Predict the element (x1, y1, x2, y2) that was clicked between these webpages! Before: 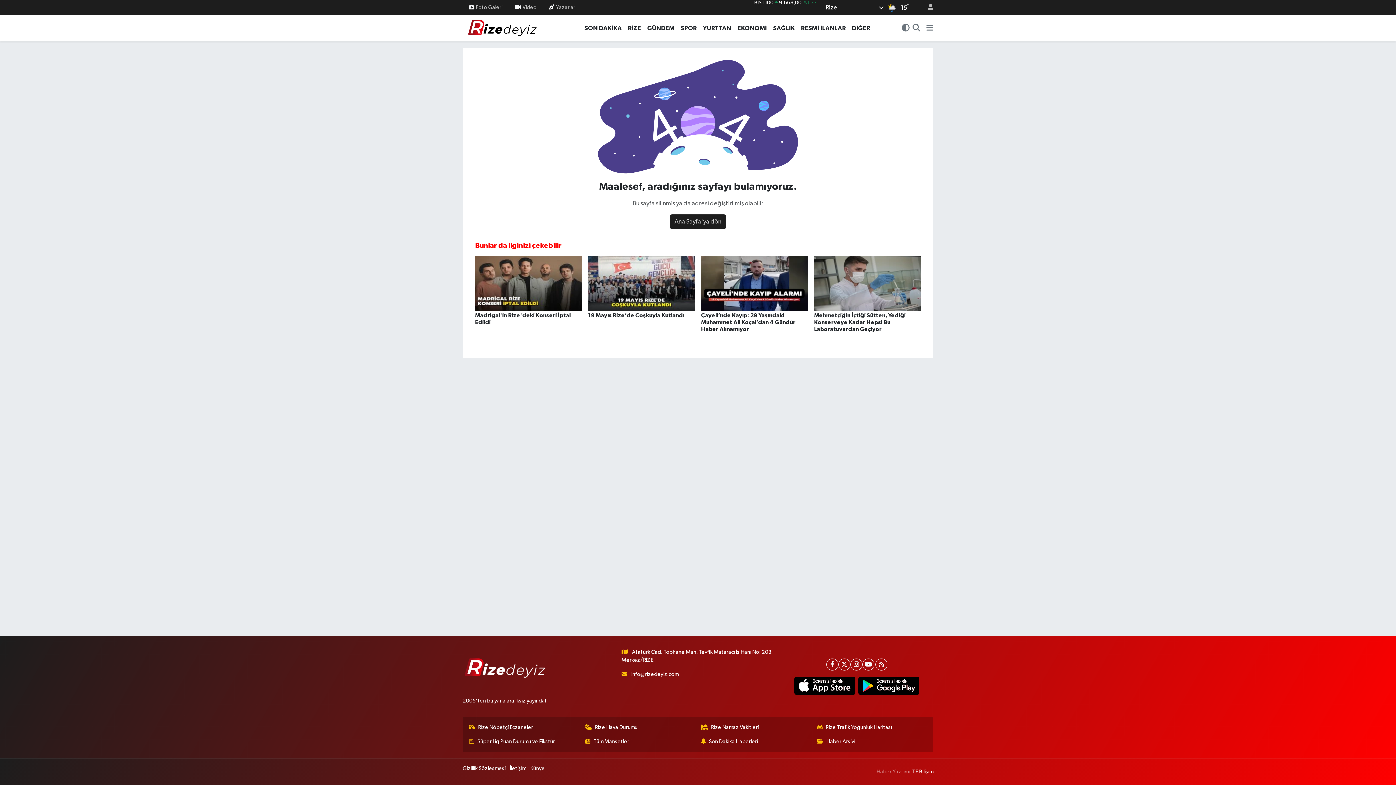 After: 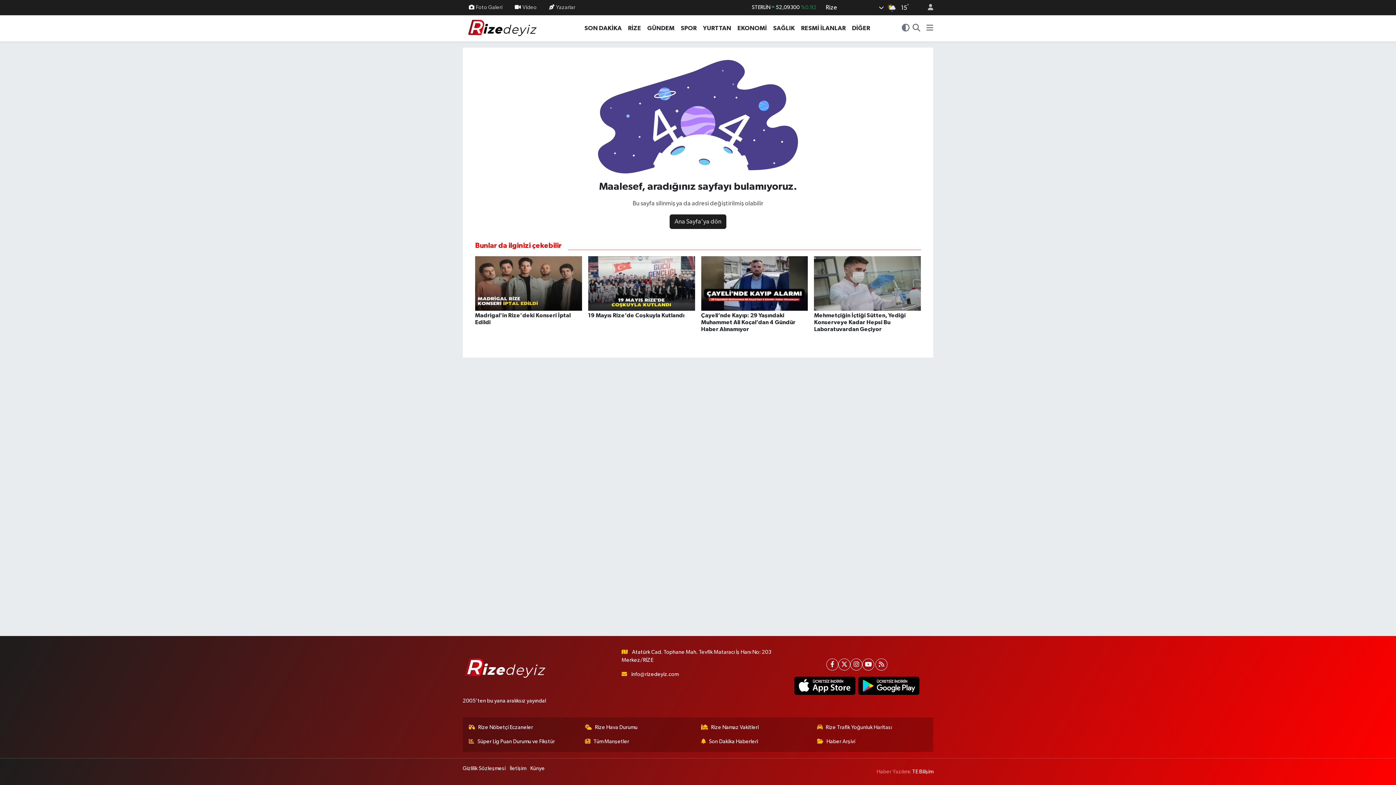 Action: bbox: (625, 23, 644, 32) label: RİZE